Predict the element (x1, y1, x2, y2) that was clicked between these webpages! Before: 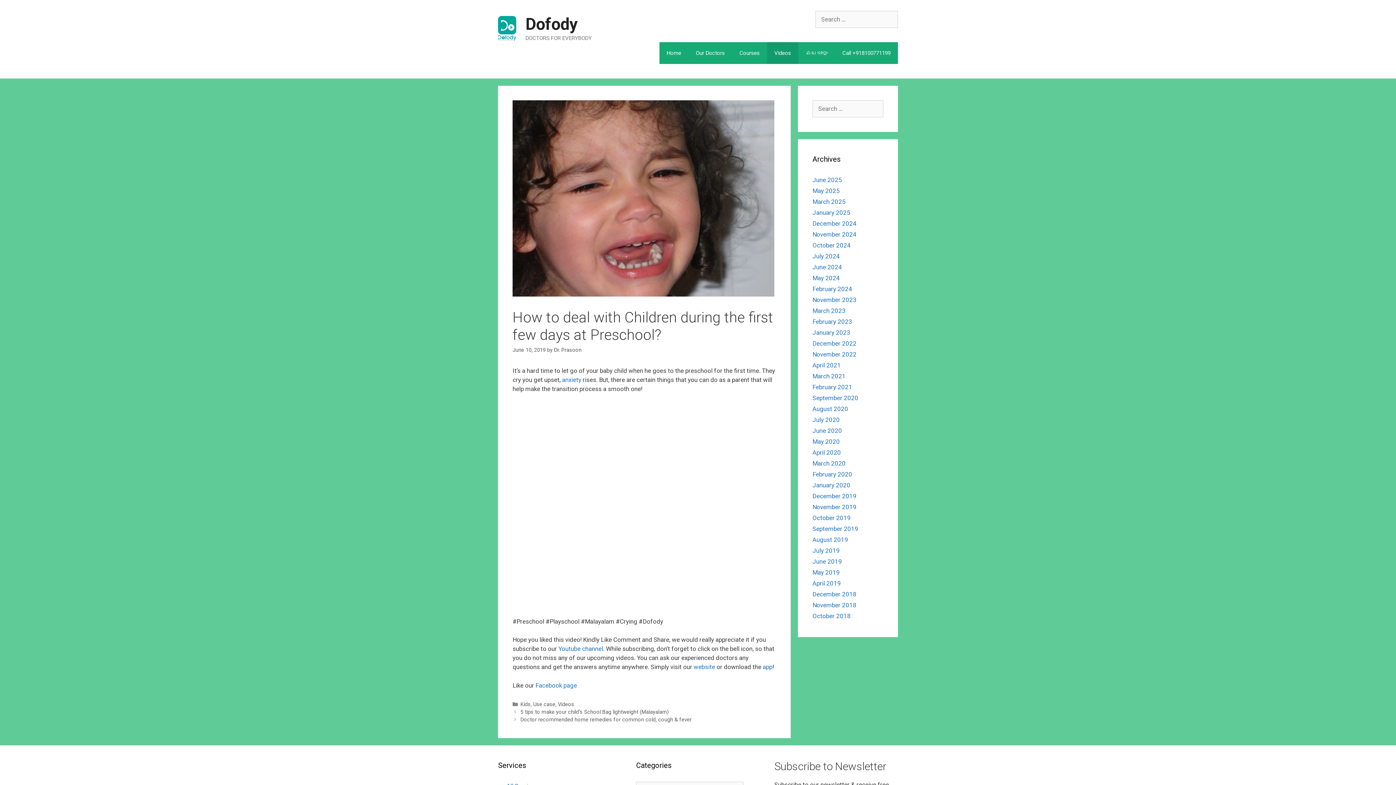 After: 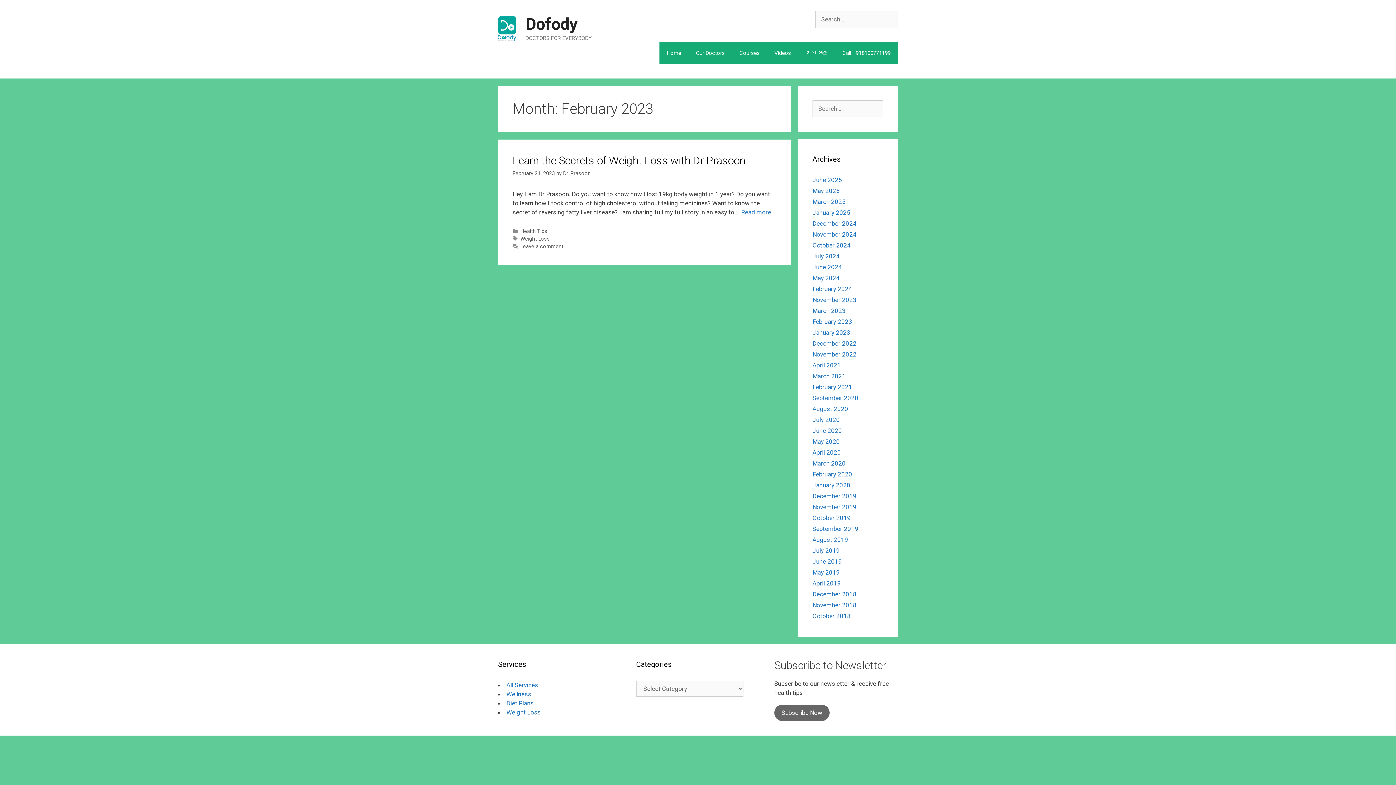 Action: label: February 2023 bbox: (812, 318, 852, 325)